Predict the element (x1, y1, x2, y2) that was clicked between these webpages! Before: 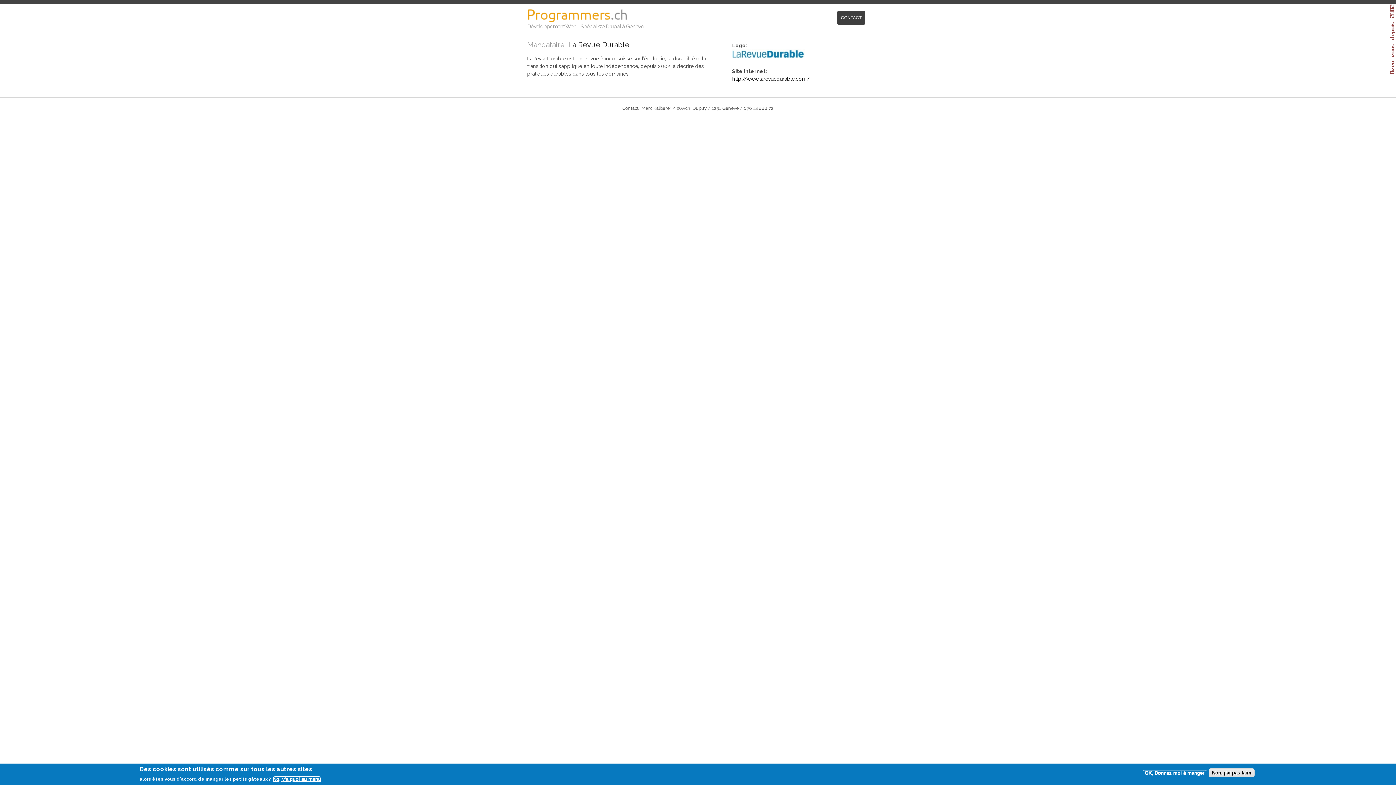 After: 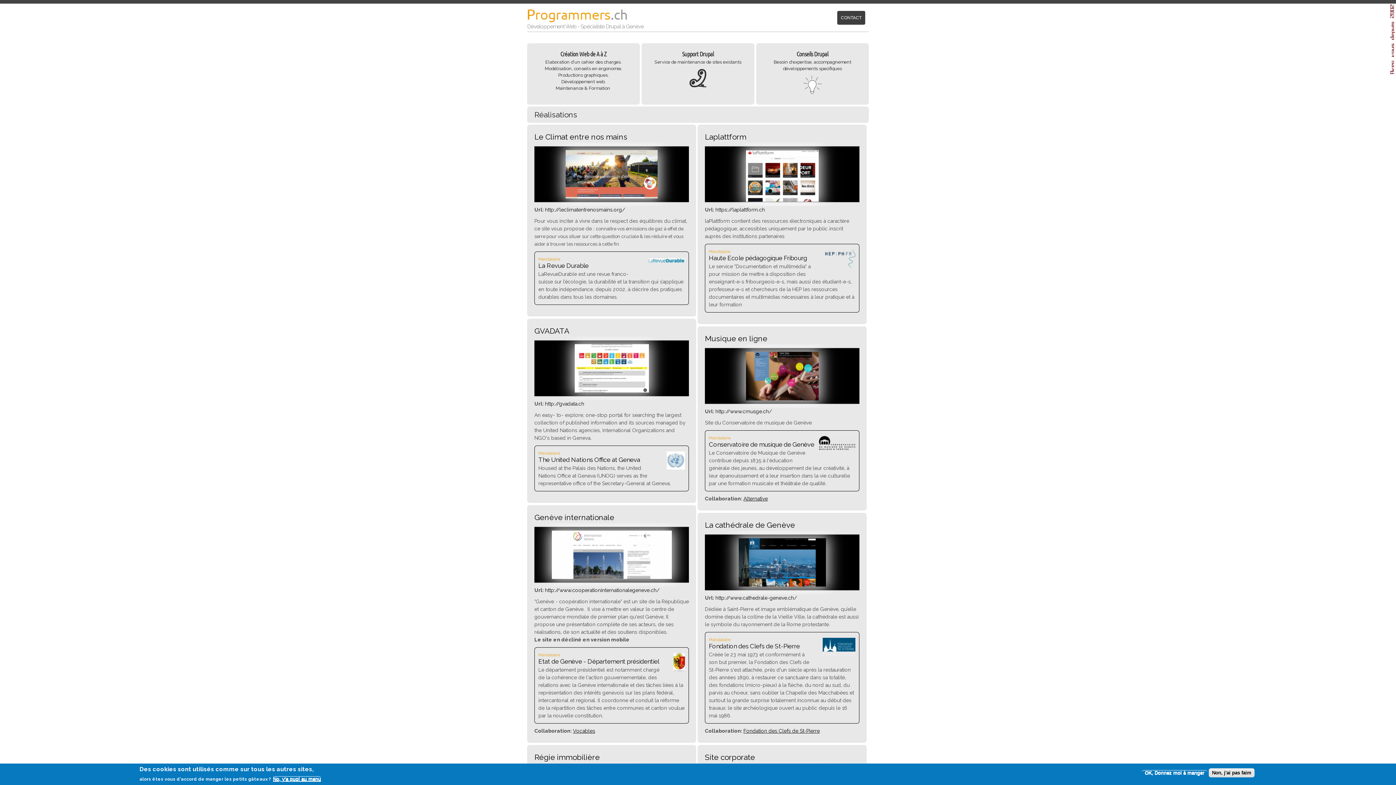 Action: bbox: (527, 14, 633, 20)